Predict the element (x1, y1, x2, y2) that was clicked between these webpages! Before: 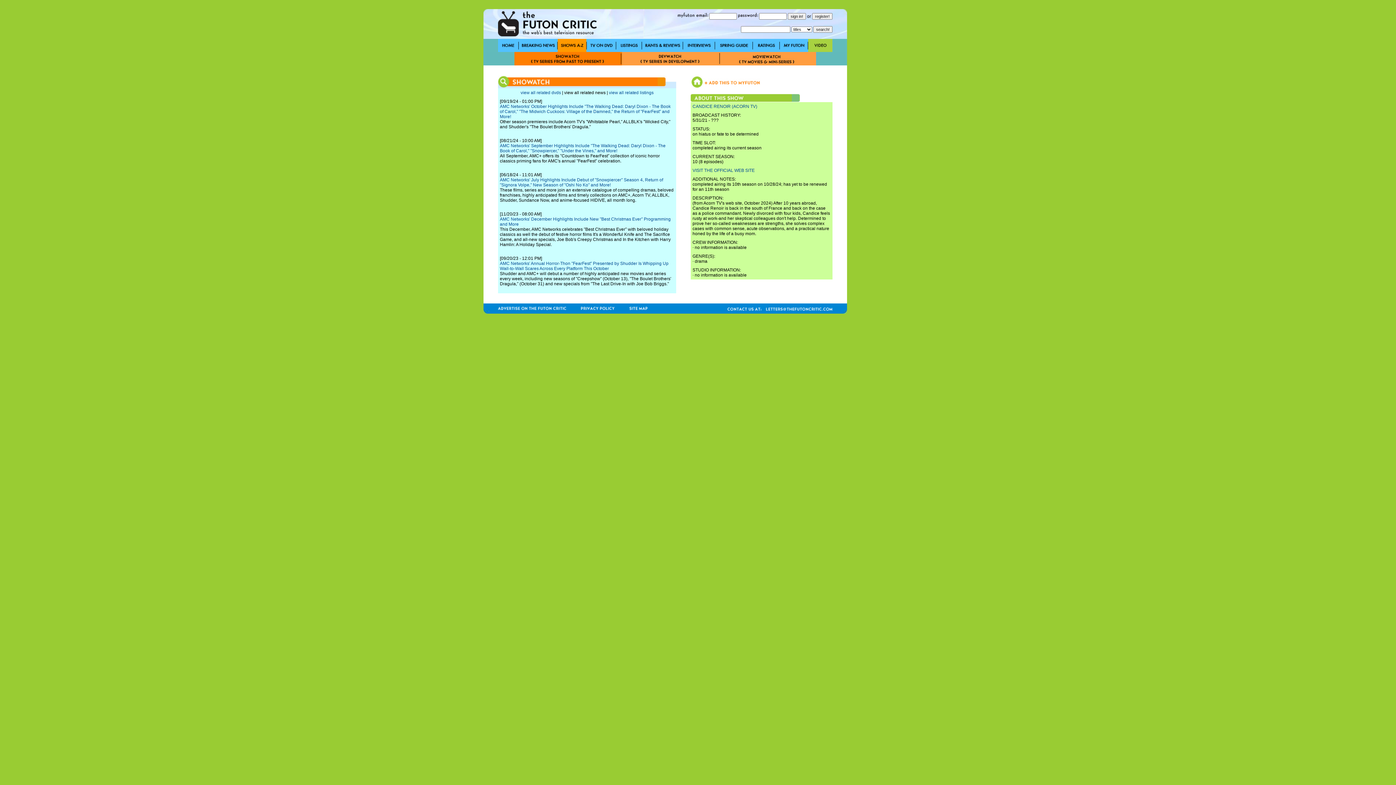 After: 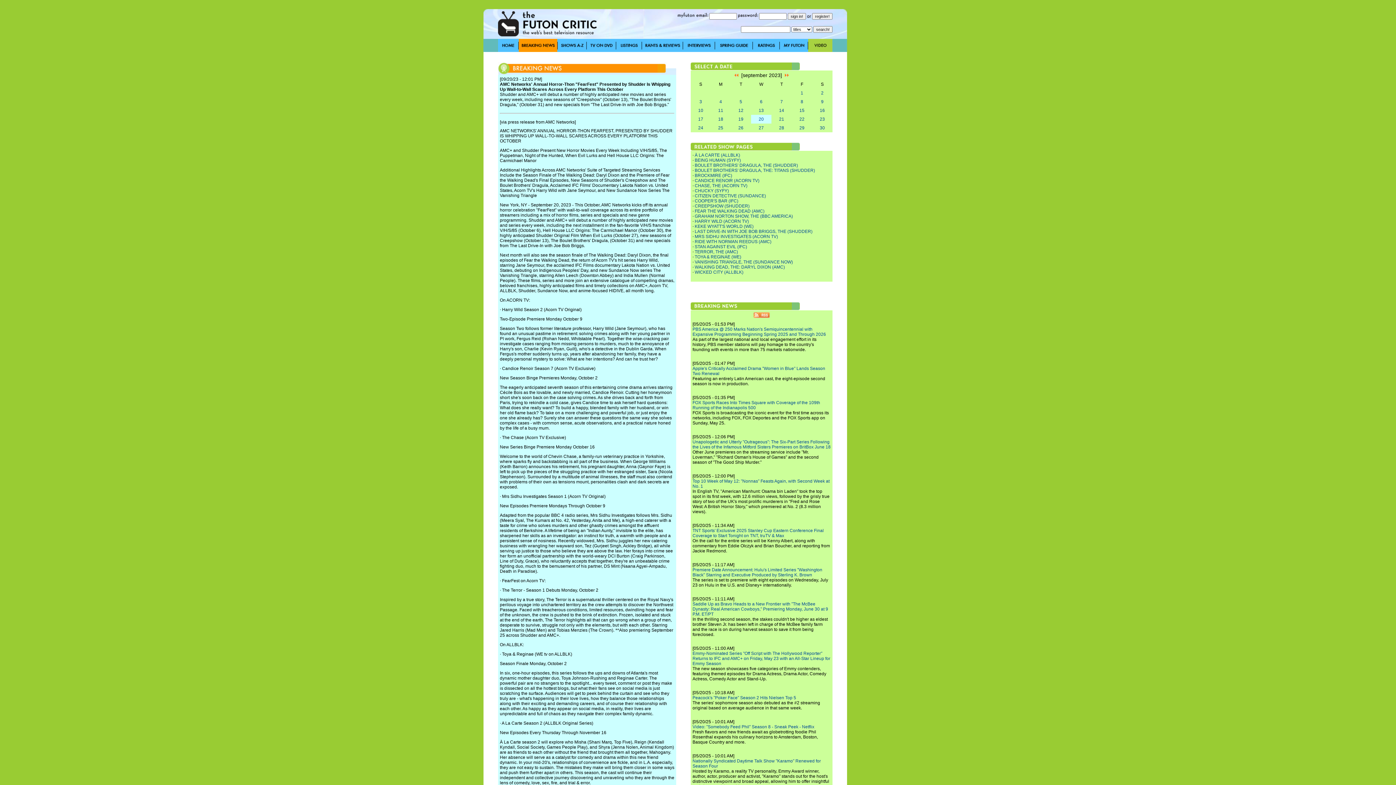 Action: label: AMC Networks' Annual Horror-Thon "FearFest" Presented by Shudder Is Whipping Up Wall-to-Wall Scares Across Every Platform This October bbox: (500, 261, 668, 271)